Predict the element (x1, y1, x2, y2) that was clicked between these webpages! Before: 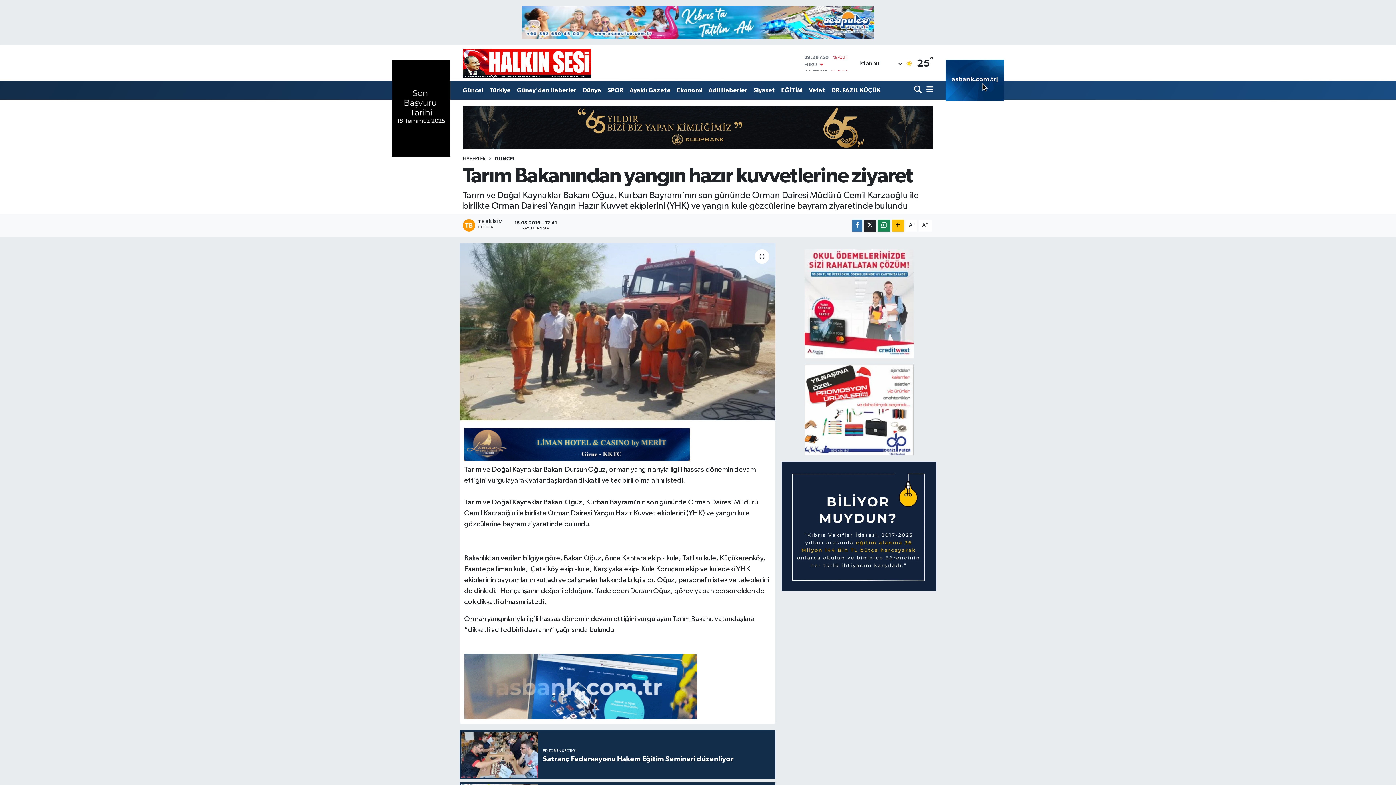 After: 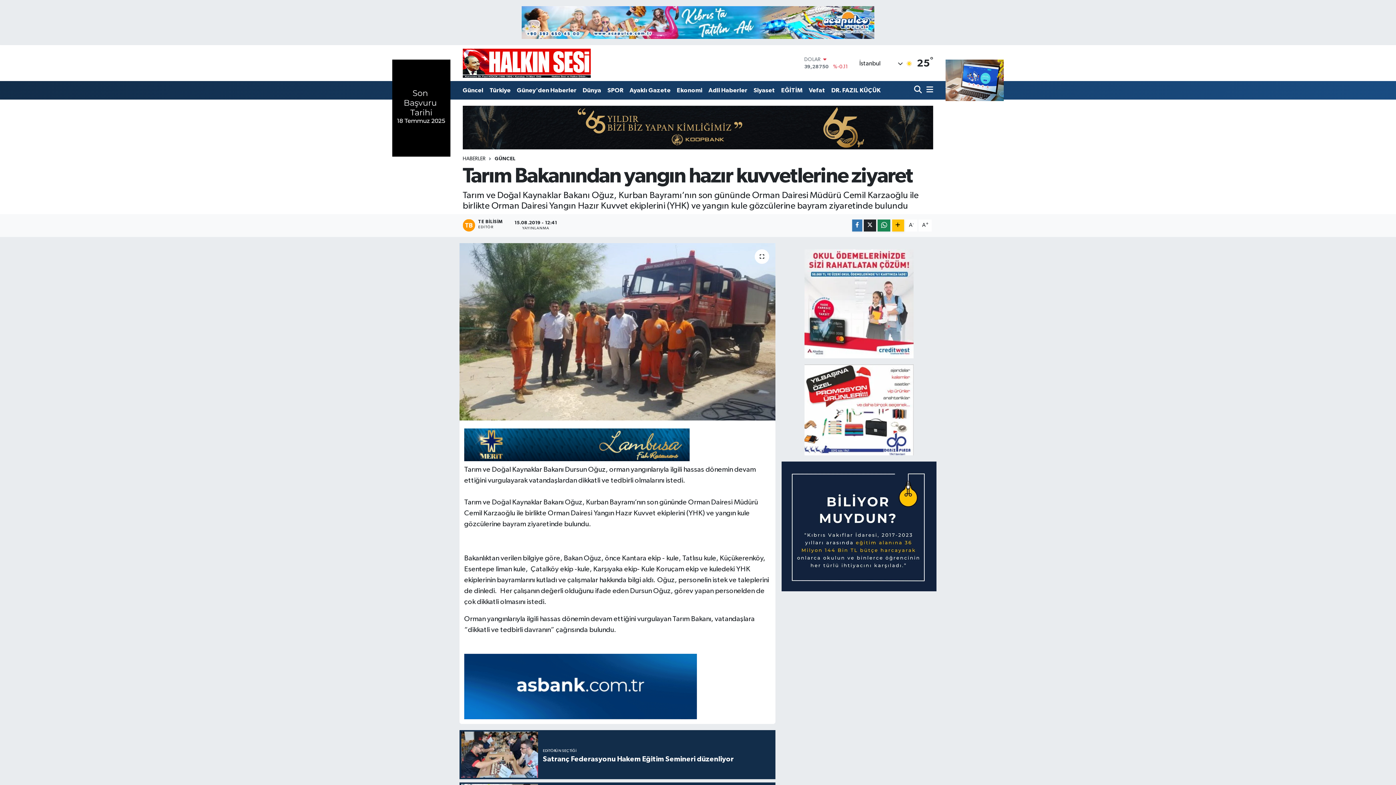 Action: bbox: (464, 440, 689, 448)